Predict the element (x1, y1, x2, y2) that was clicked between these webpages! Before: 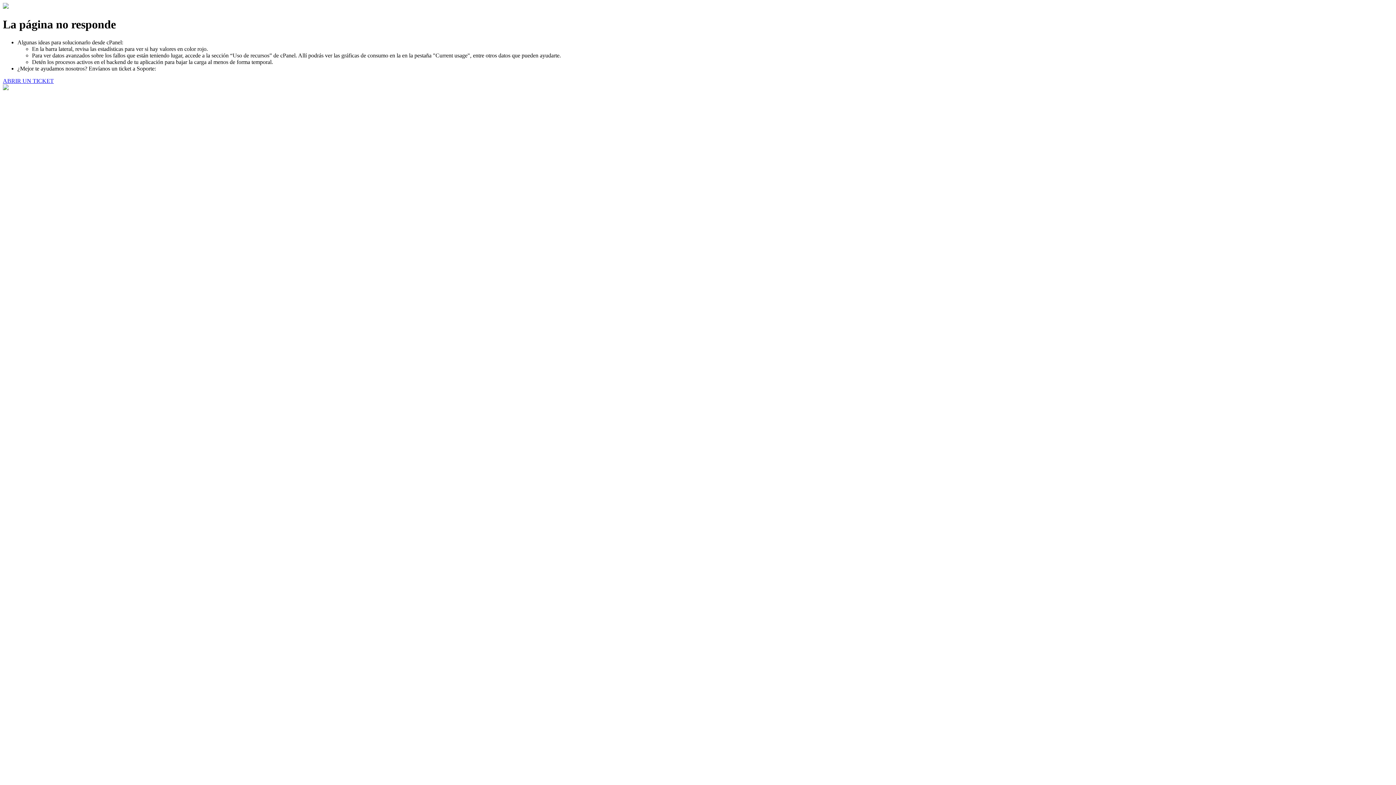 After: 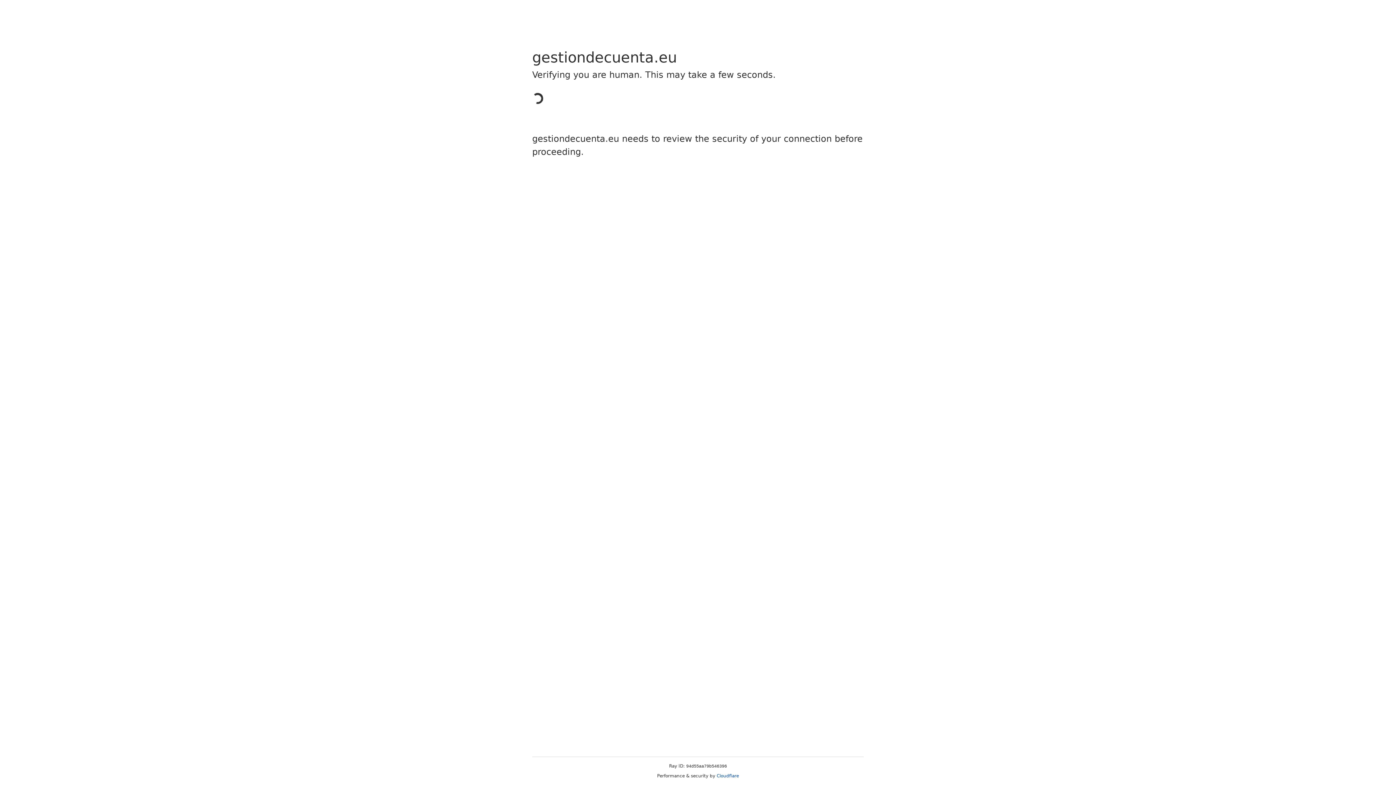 Action: label: ABRIR UN TICKET bbox: (2, 77, 53, 83)